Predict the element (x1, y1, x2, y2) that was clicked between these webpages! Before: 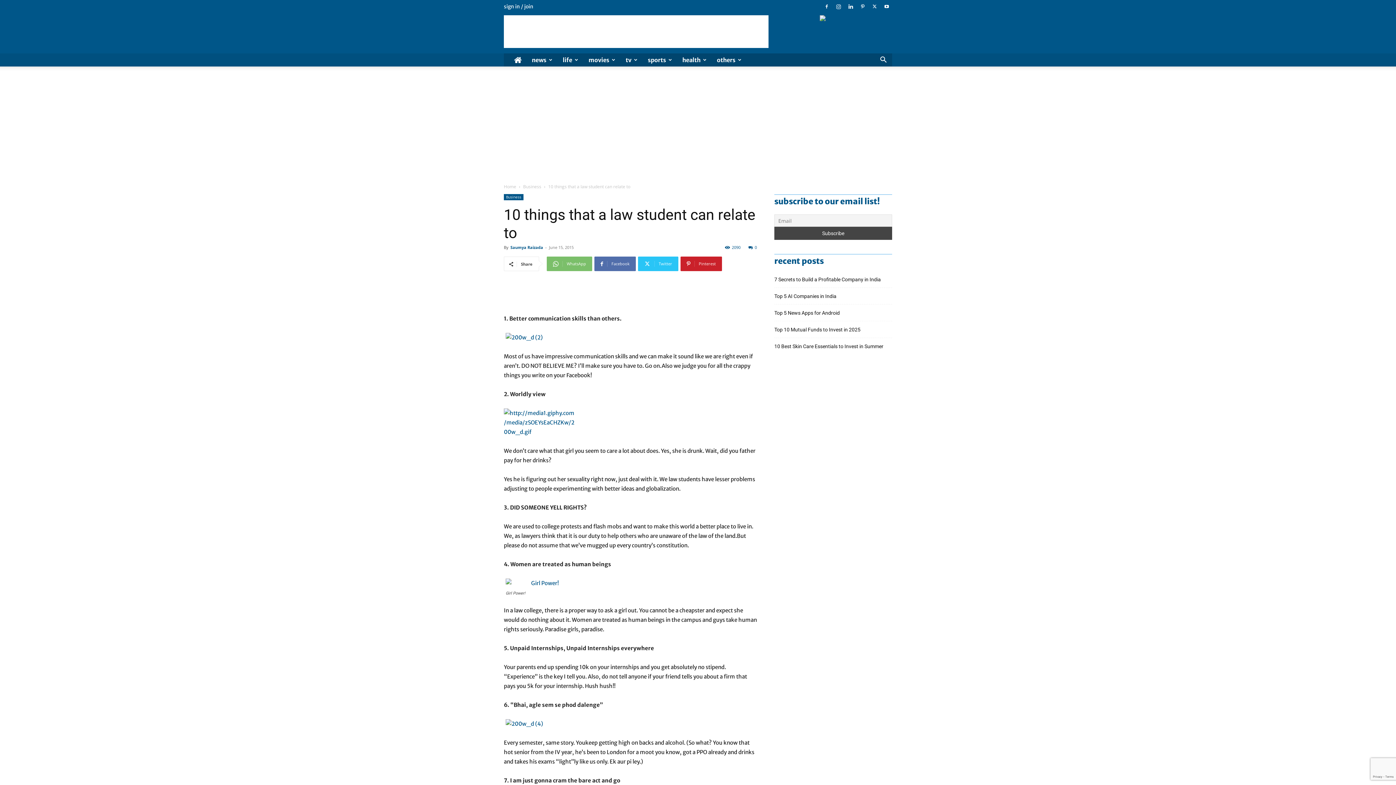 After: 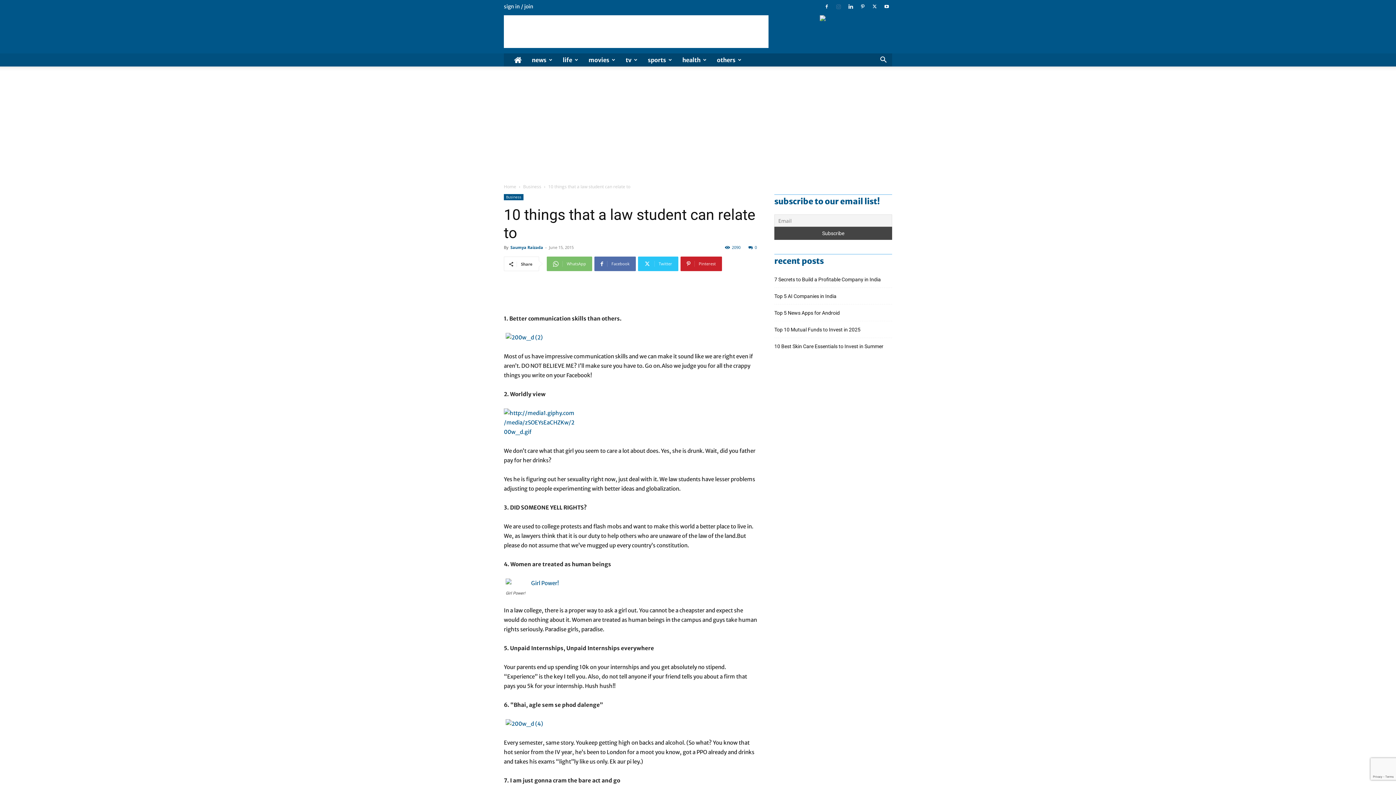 Action: bbox: (833, 0, 844, 13)